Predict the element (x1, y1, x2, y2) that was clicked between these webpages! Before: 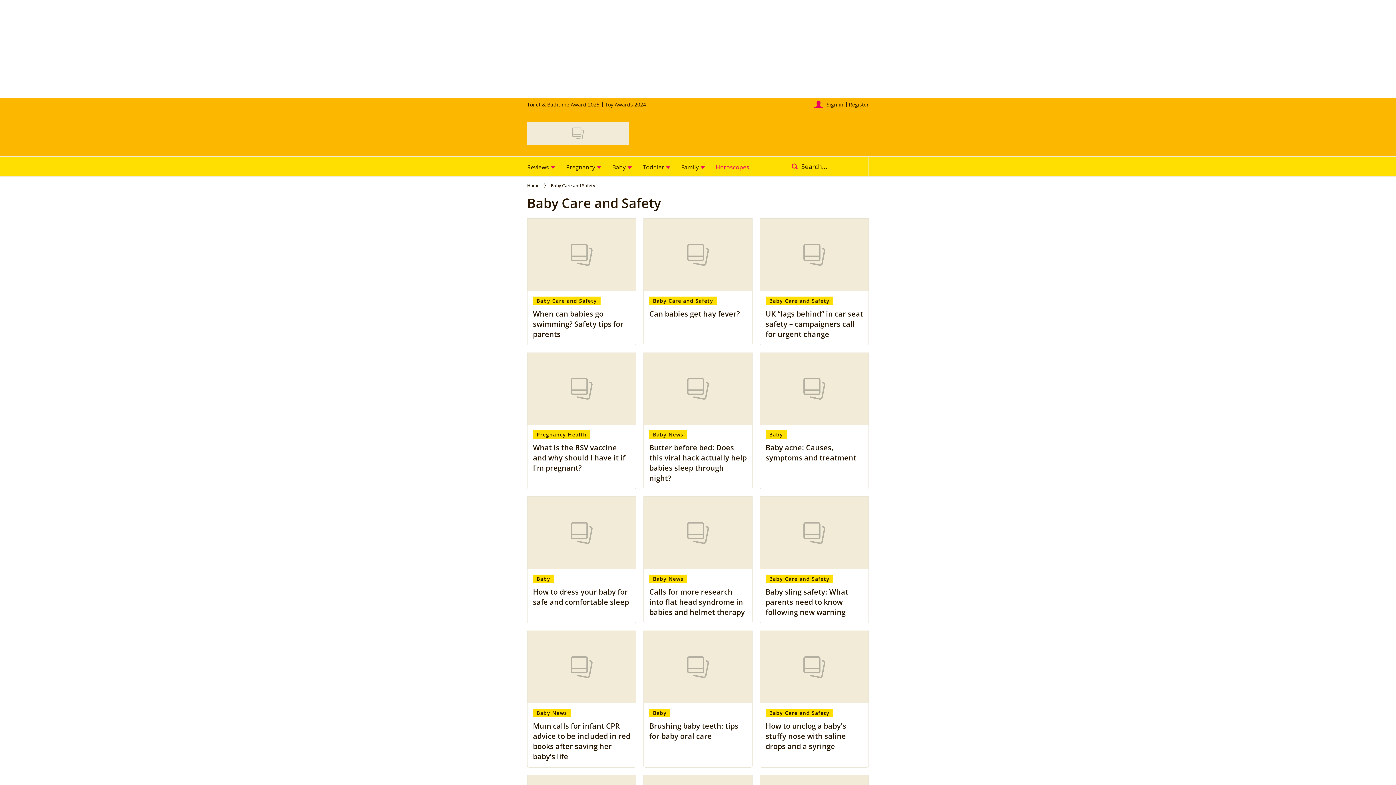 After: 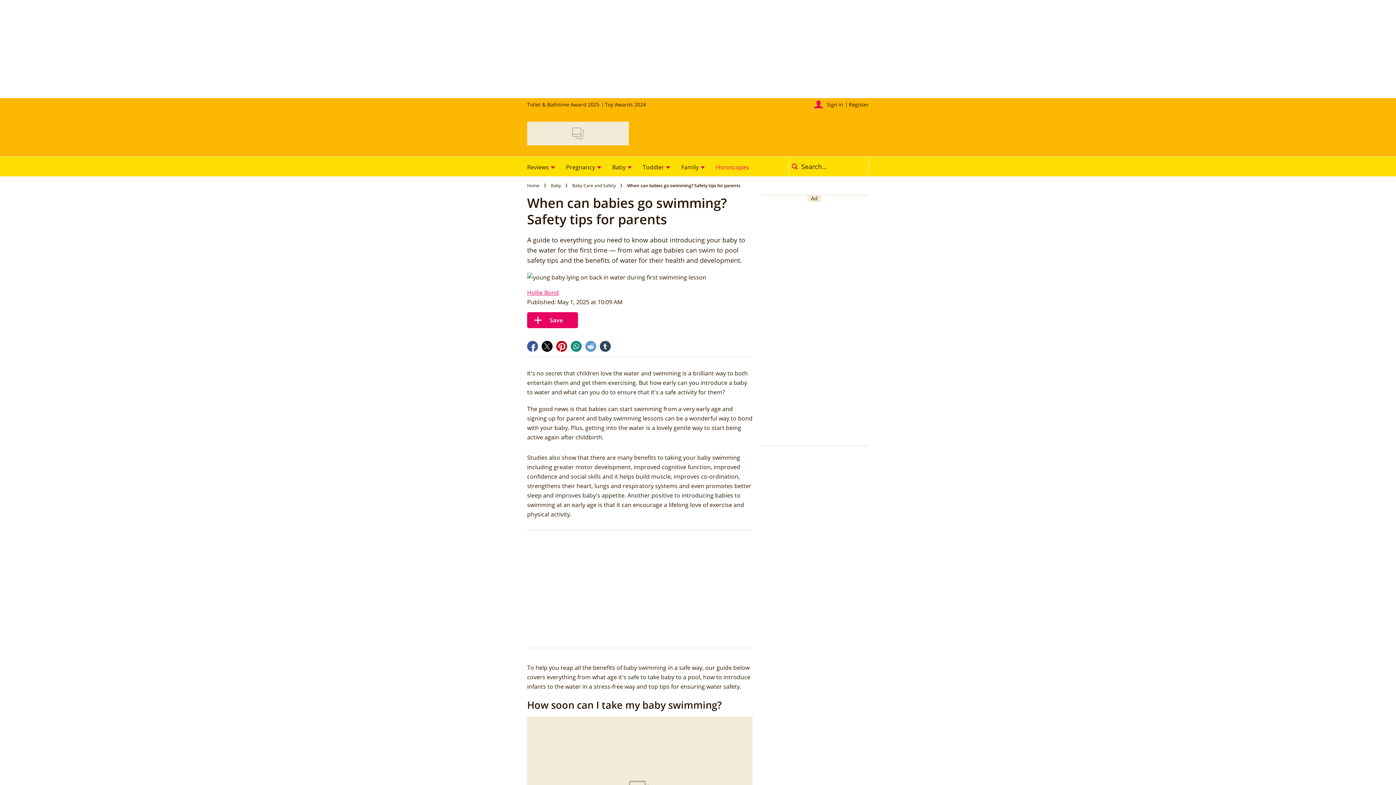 Action: label: When can babies go swimming? Safety tips for parents bbox: (533, 308, 630, 339)